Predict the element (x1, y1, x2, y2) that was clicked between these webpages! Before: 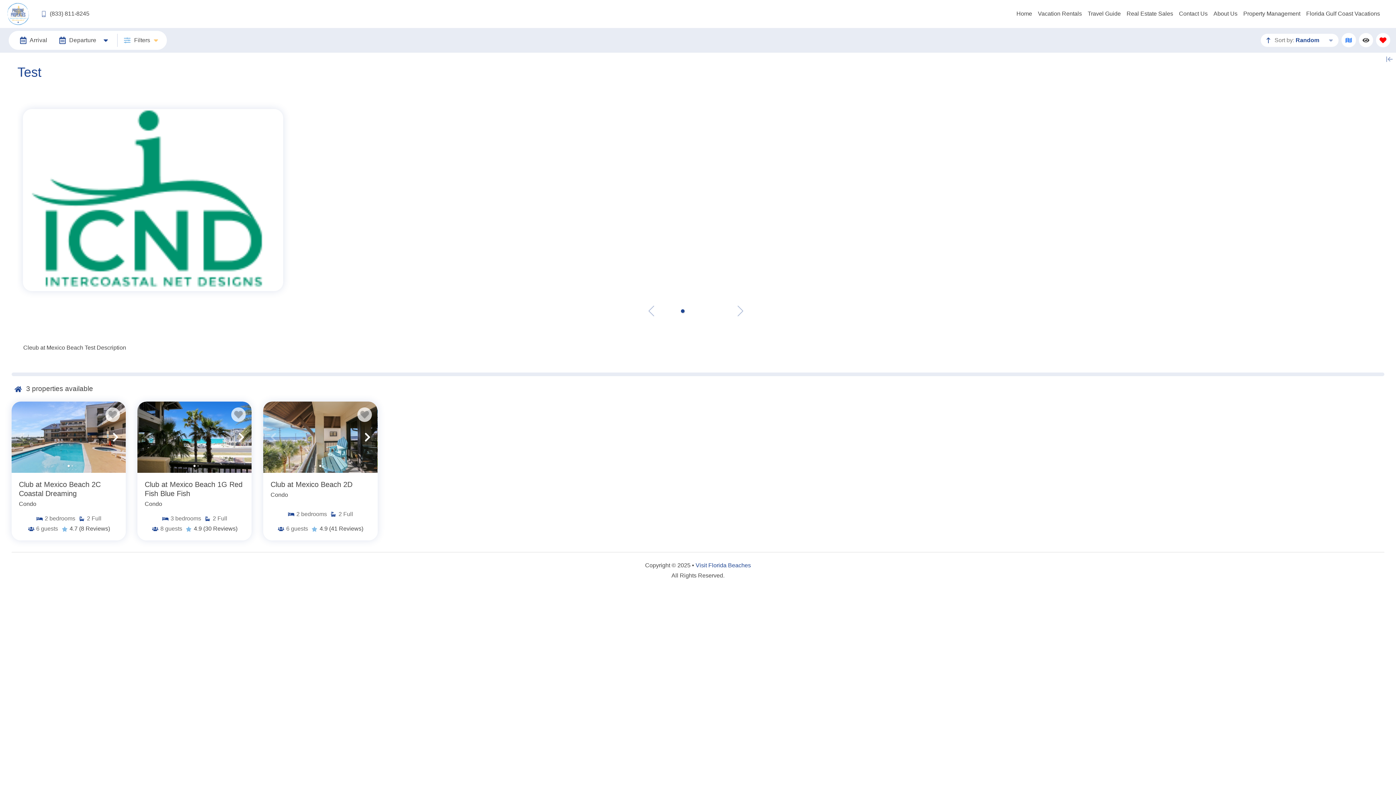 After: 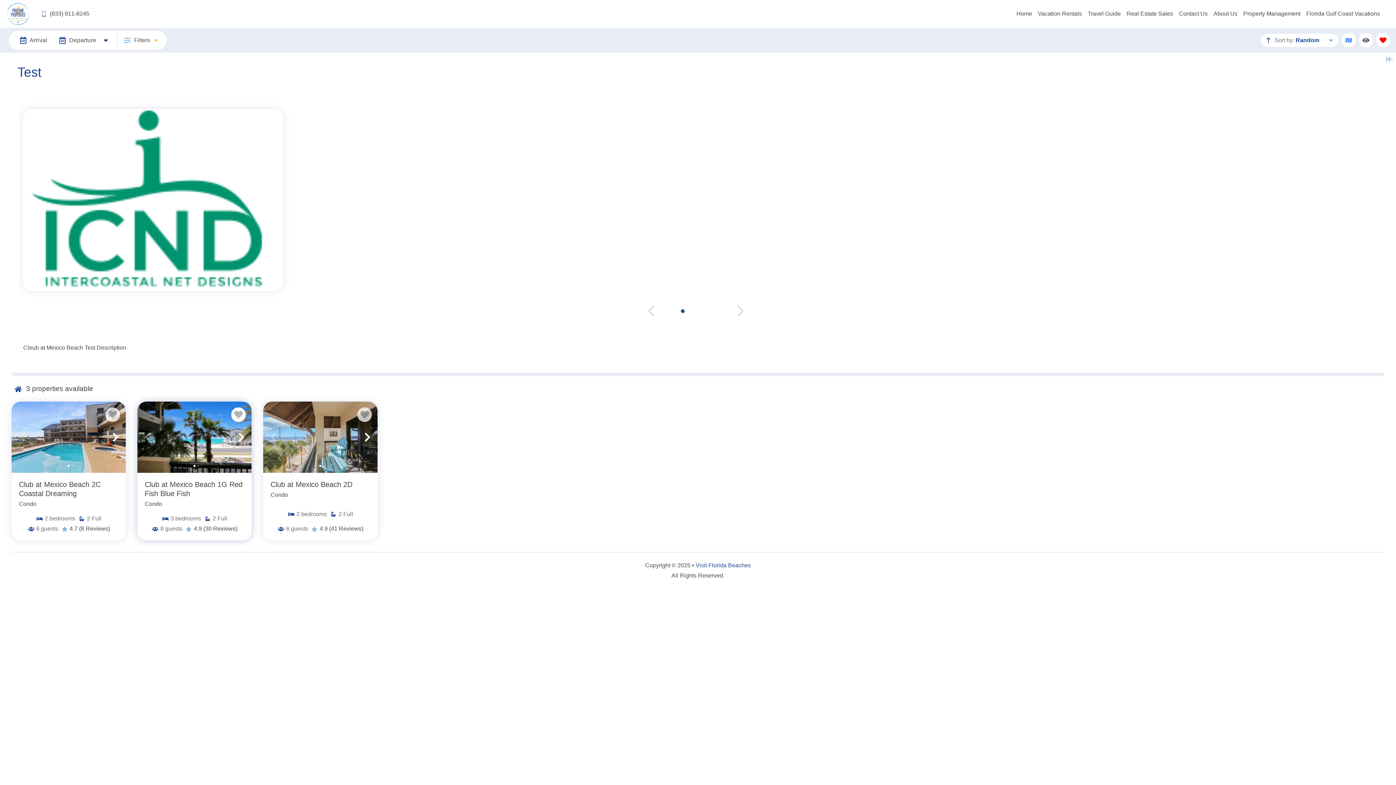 Action: bbox: (231, 407, 245, 422) label: Favorite Property Button